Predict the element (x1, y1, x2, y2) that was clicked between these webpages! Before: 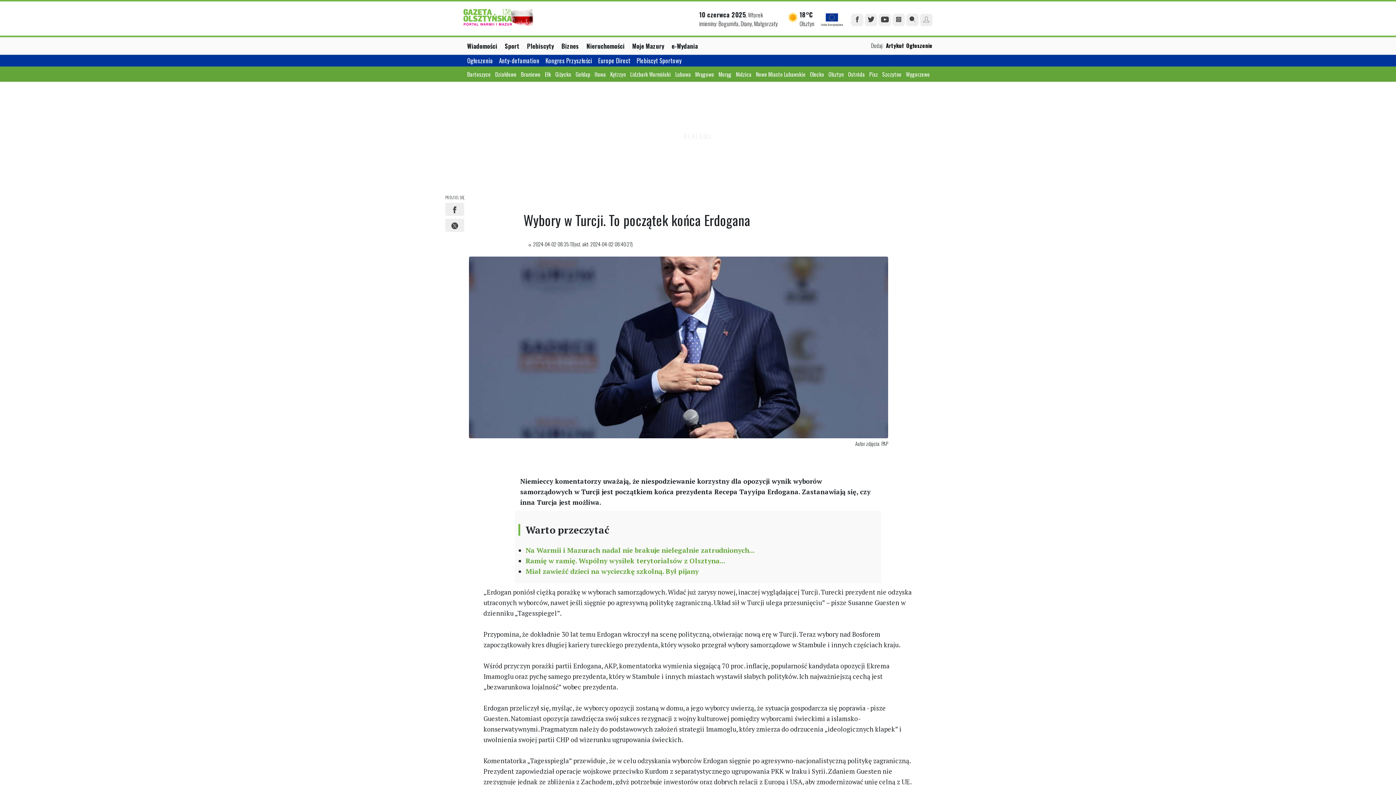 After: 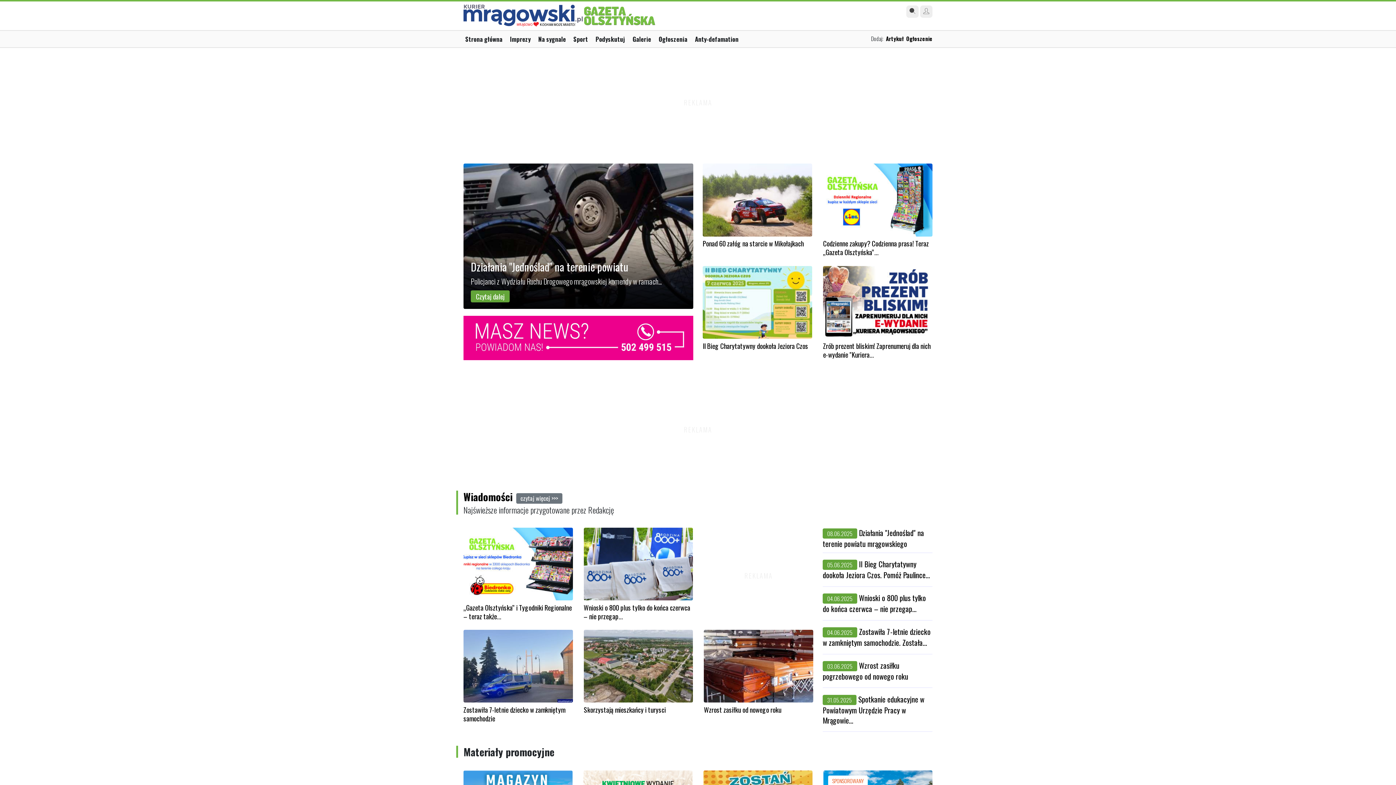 Action: label: Mrągowo bbox: (695, 70, 718, 78)